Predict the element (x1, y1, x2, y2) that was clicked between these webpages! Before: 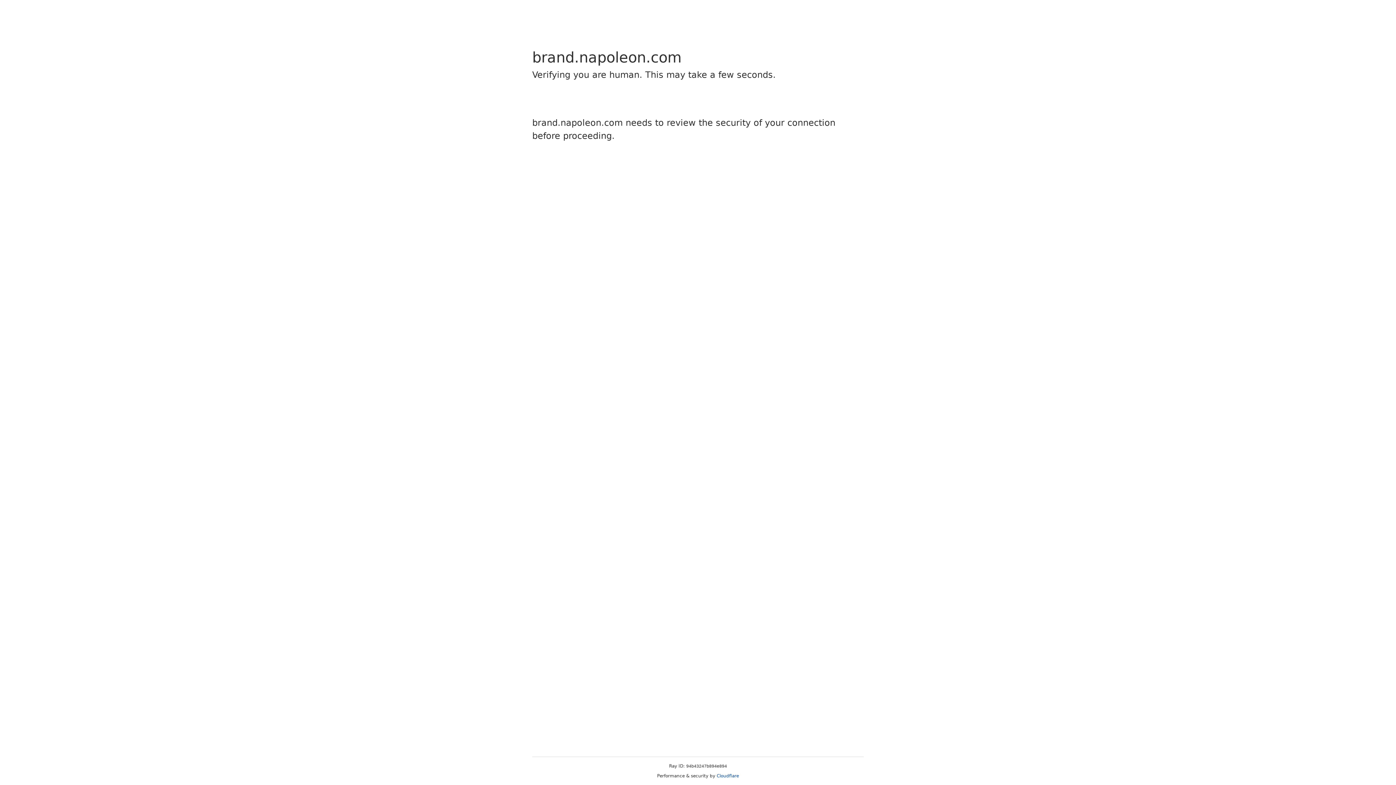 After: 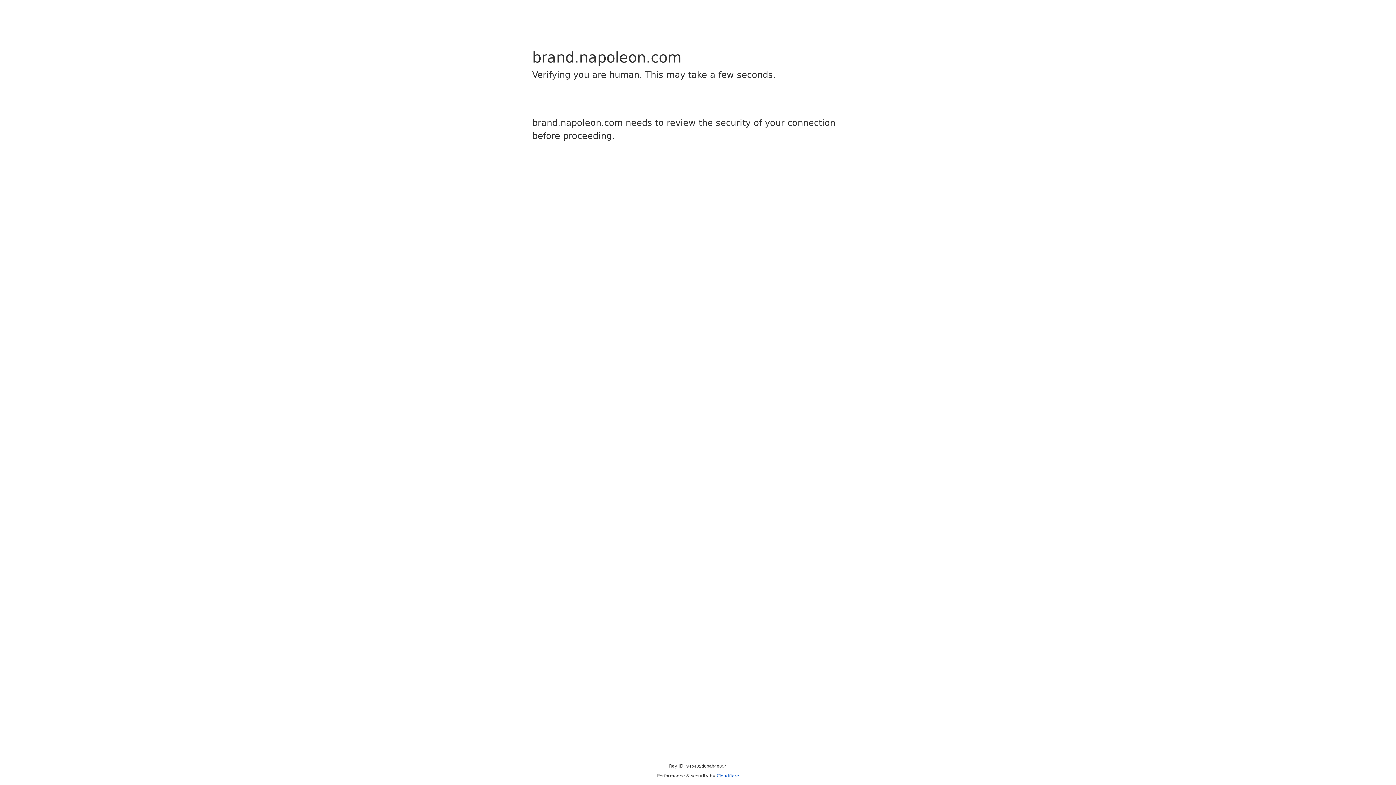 Action: label: Cloudflare bbox: (716, 773, 739, 778)